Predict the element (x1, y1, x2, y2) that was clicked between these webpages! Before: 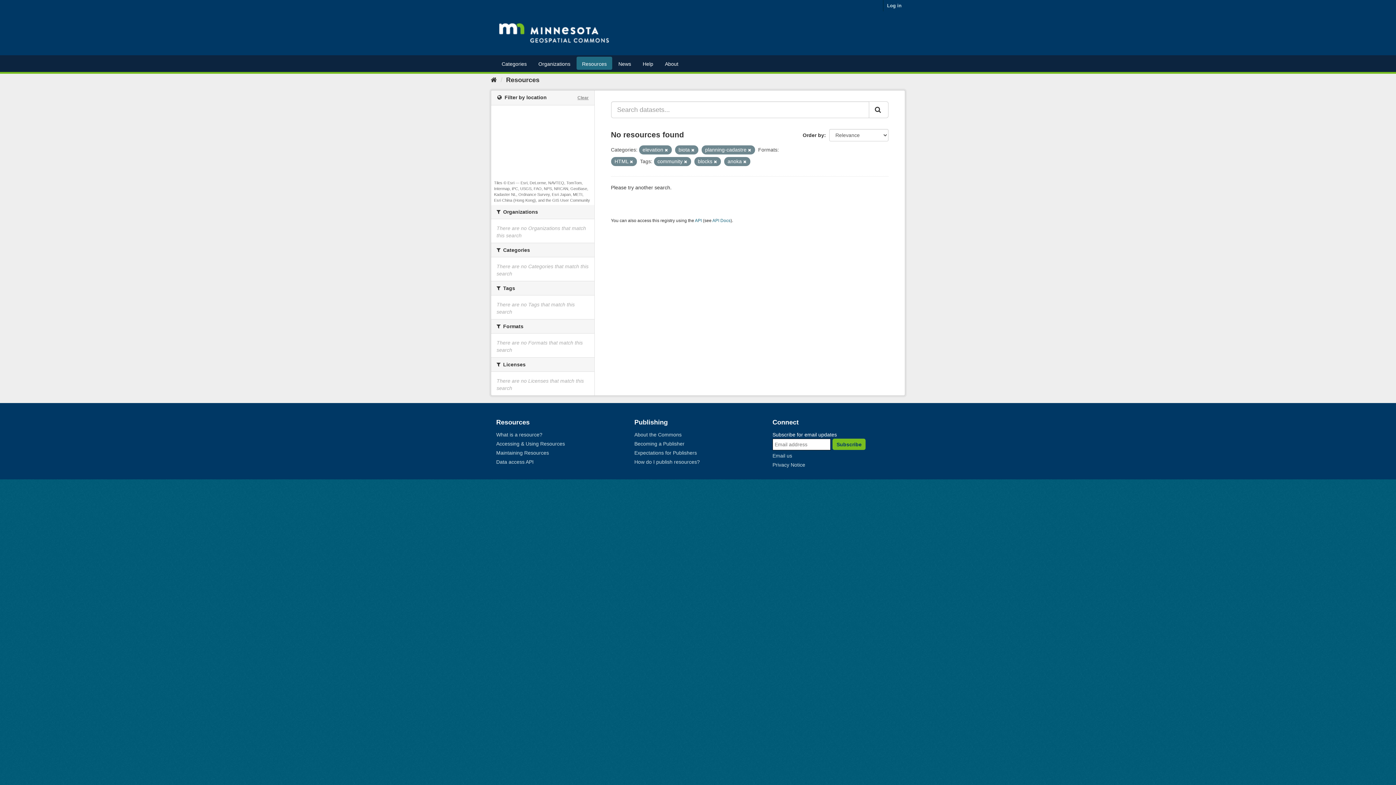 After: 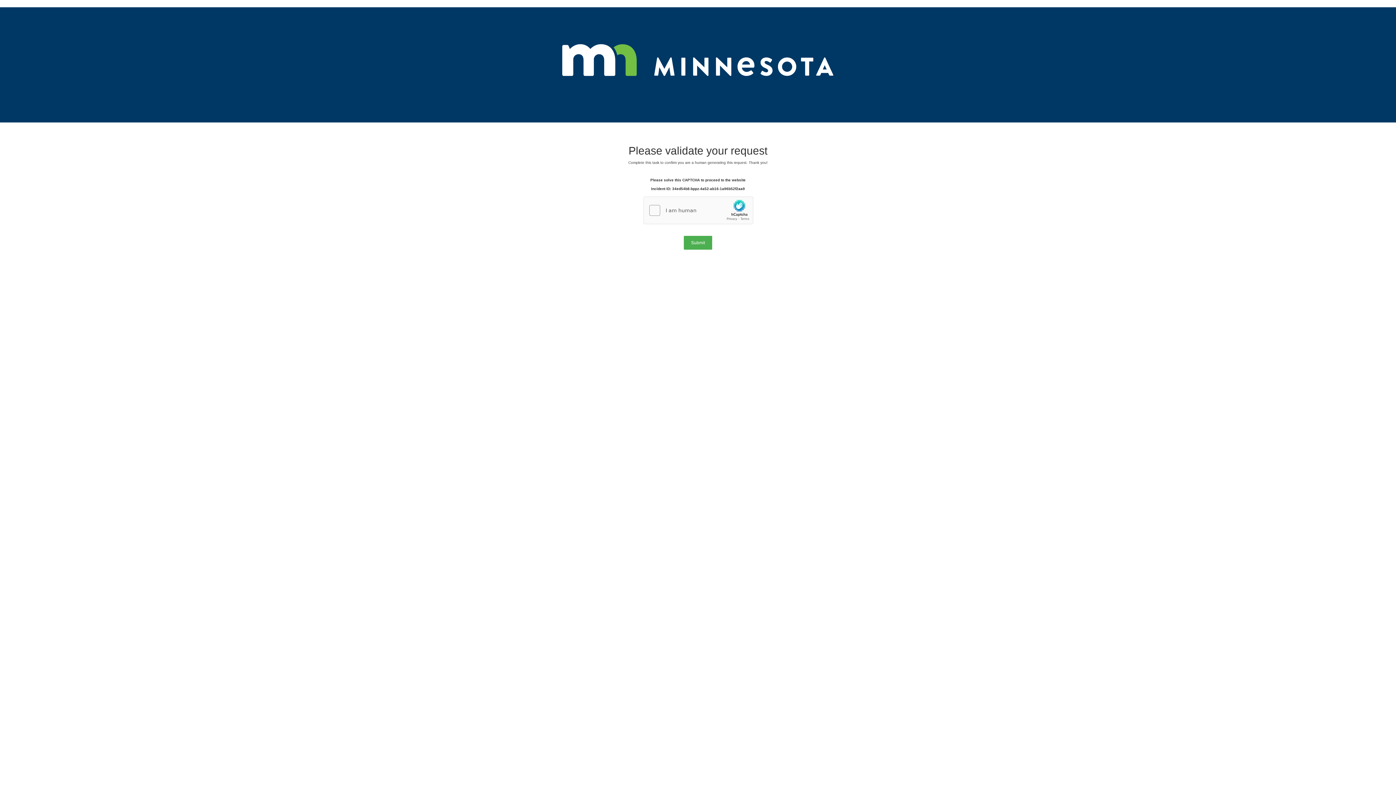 Action: bbox: (634, 441, 684, 446) label: Becoming a Publisher